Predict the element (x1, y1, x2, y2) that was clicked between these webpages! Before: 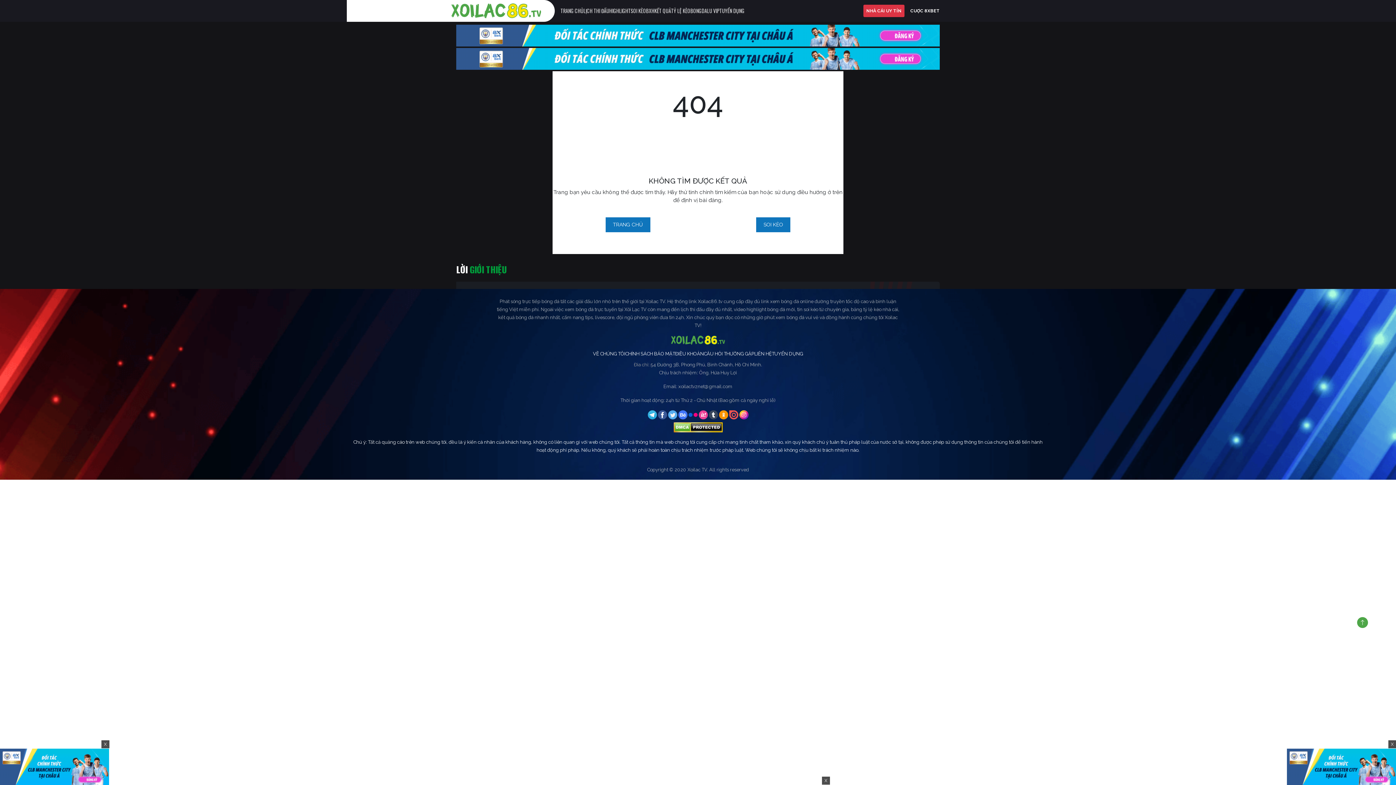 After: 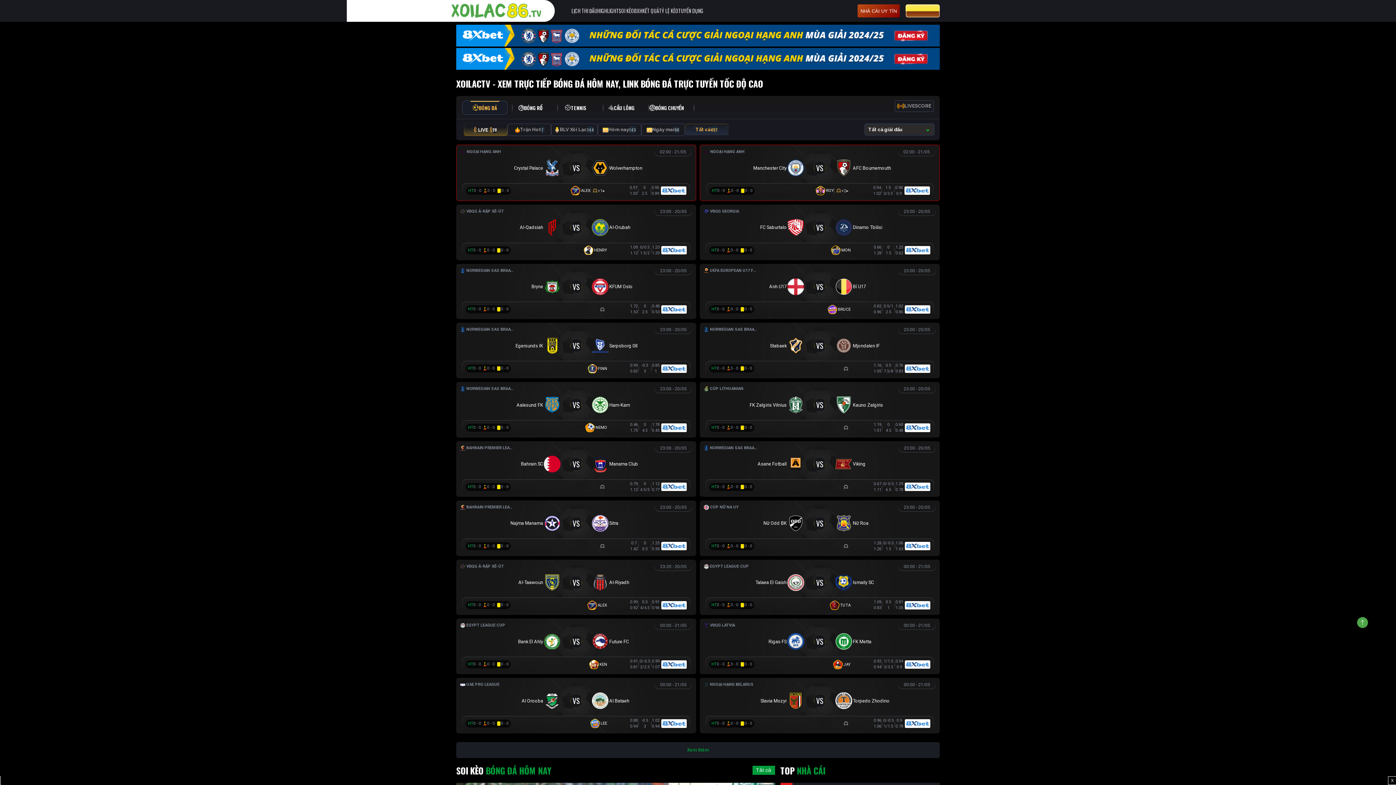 Action: label: TRANG CHỦ bbox: (560, 6, 583, 15)